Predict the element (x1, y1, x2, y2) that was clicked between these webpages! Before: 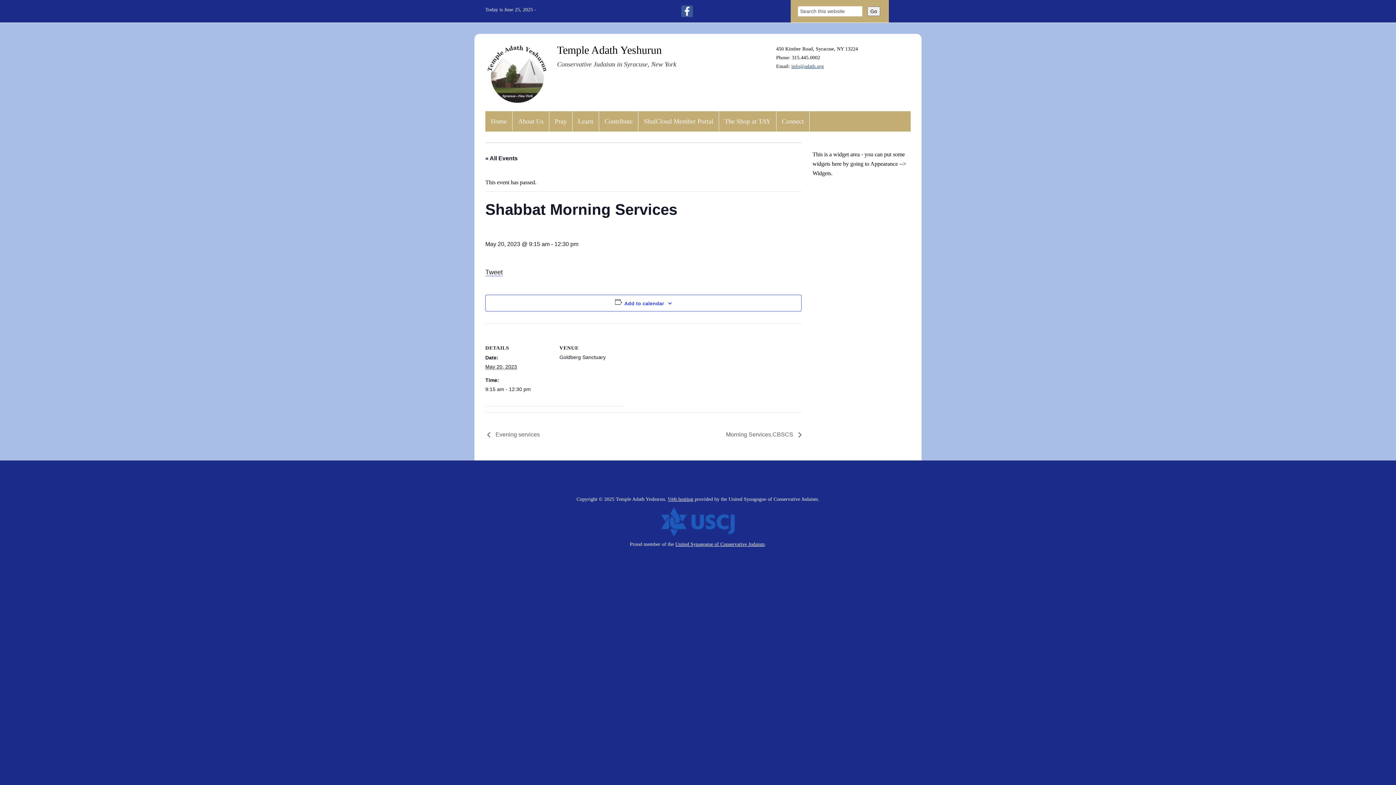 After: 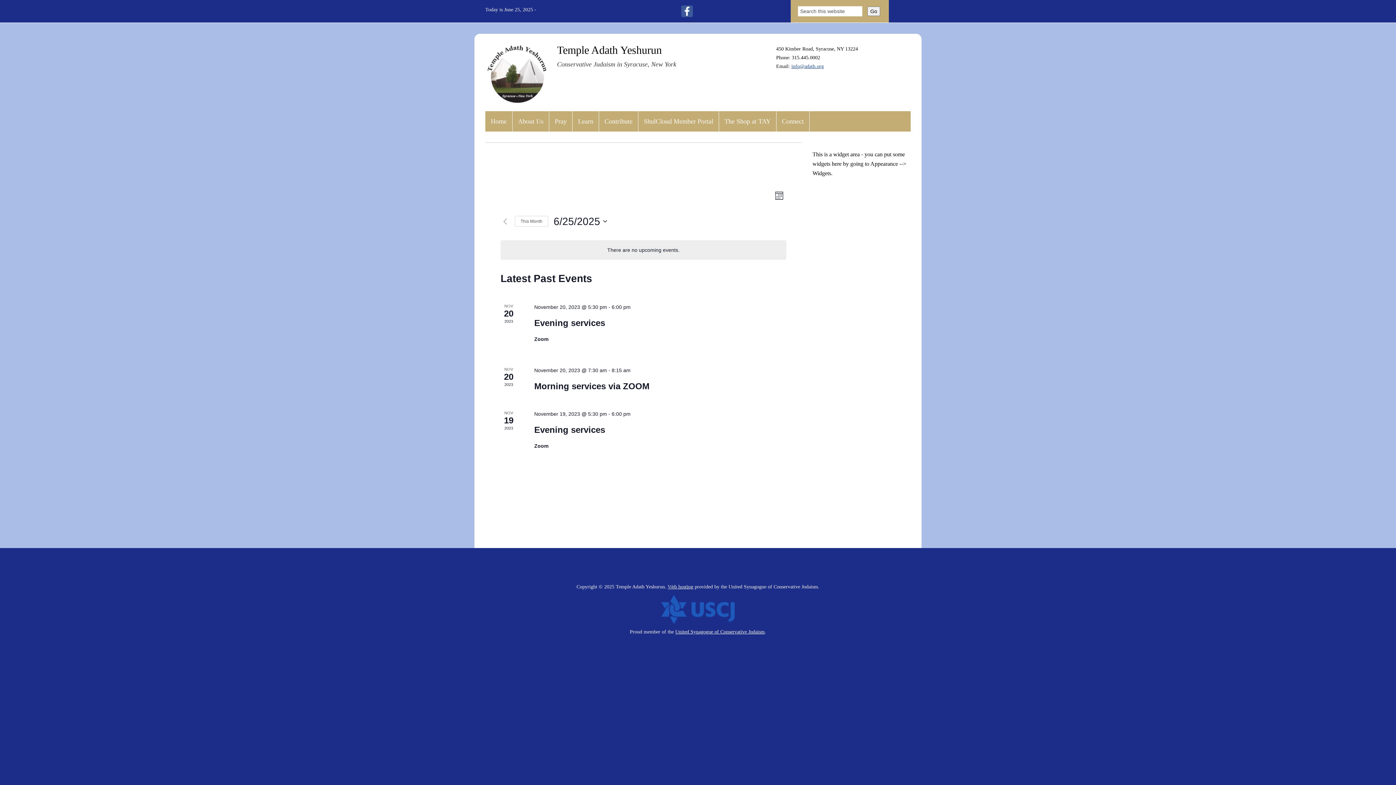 Action: label: « All Events bbox: (485, 155, 517, 161)